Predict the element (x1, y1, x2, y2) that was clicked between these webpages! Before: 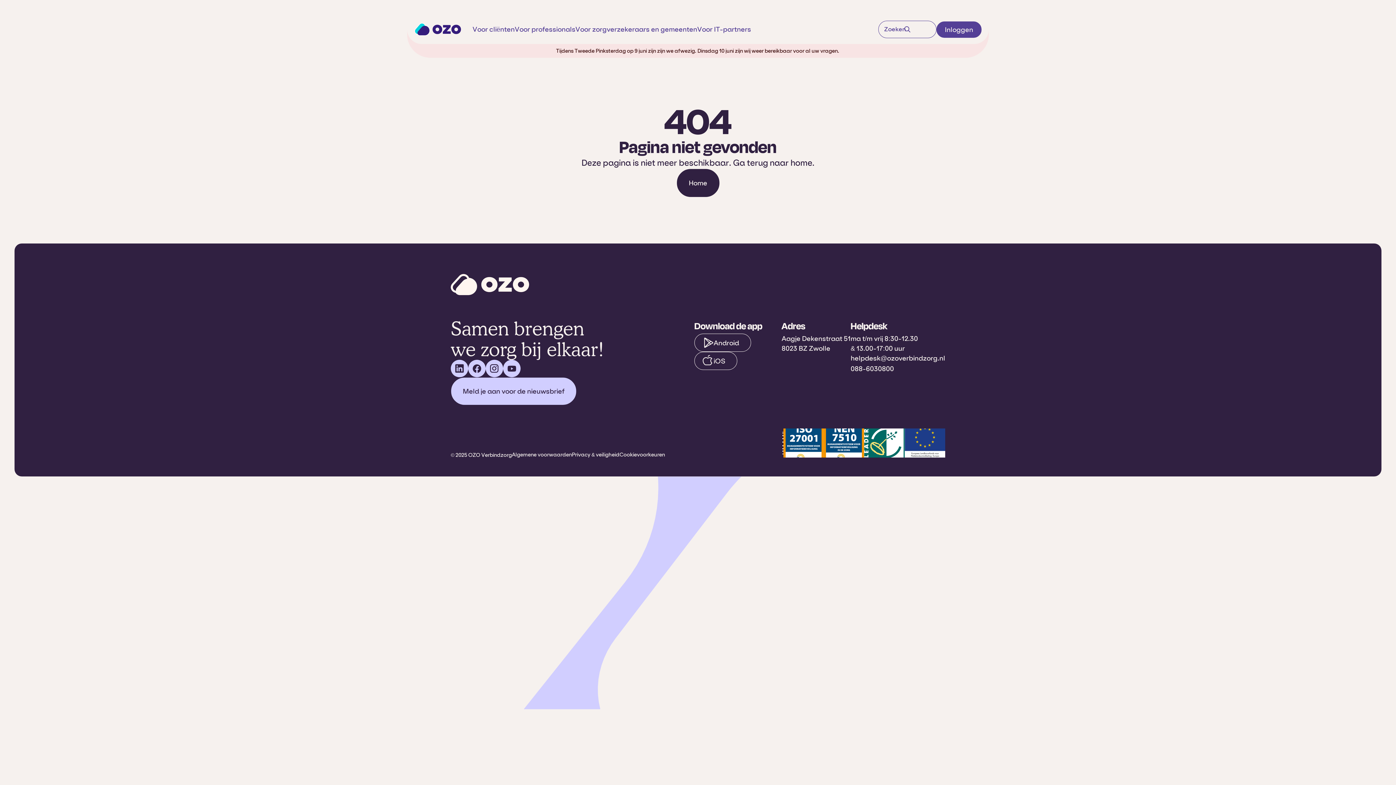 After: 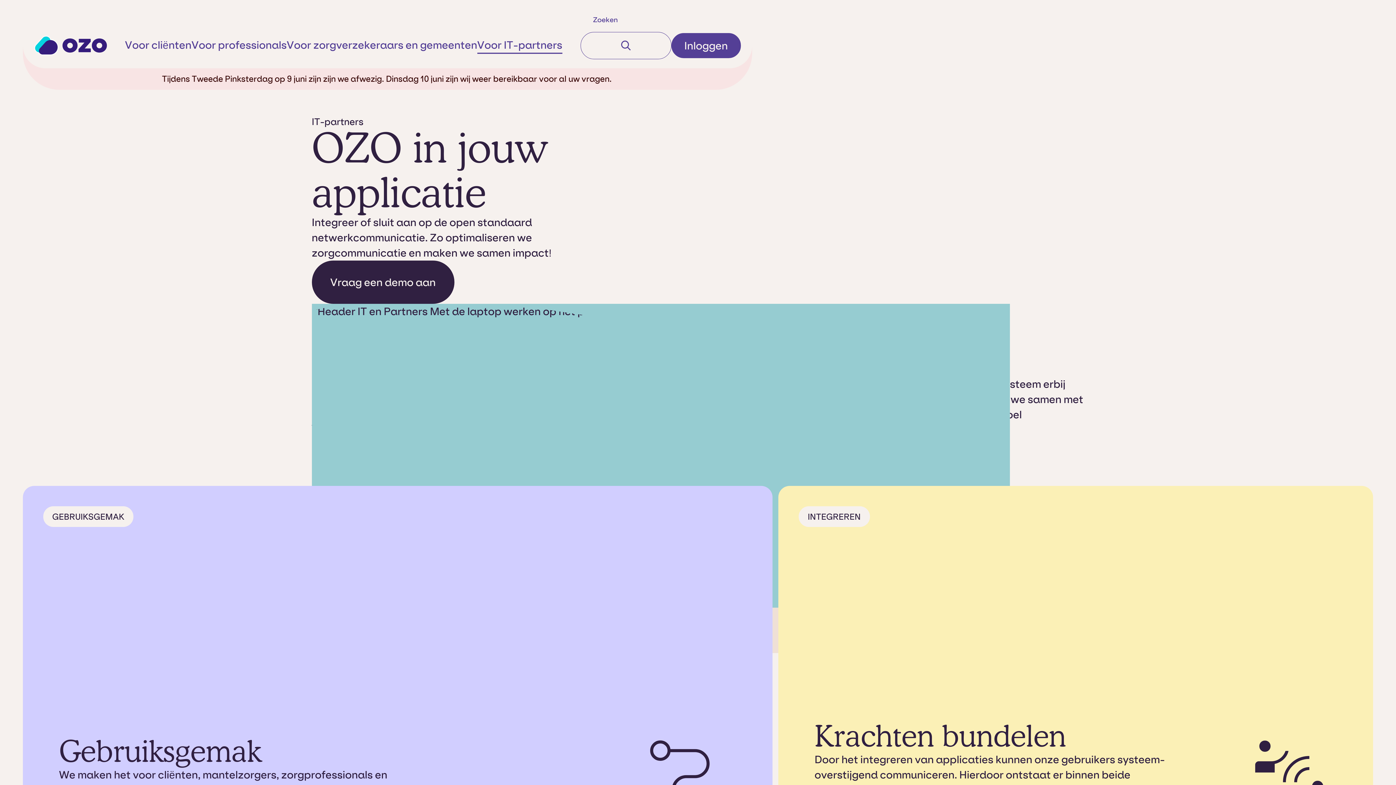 Action: bbox: (697, 24, 751, 34) label: Voor IT-partners